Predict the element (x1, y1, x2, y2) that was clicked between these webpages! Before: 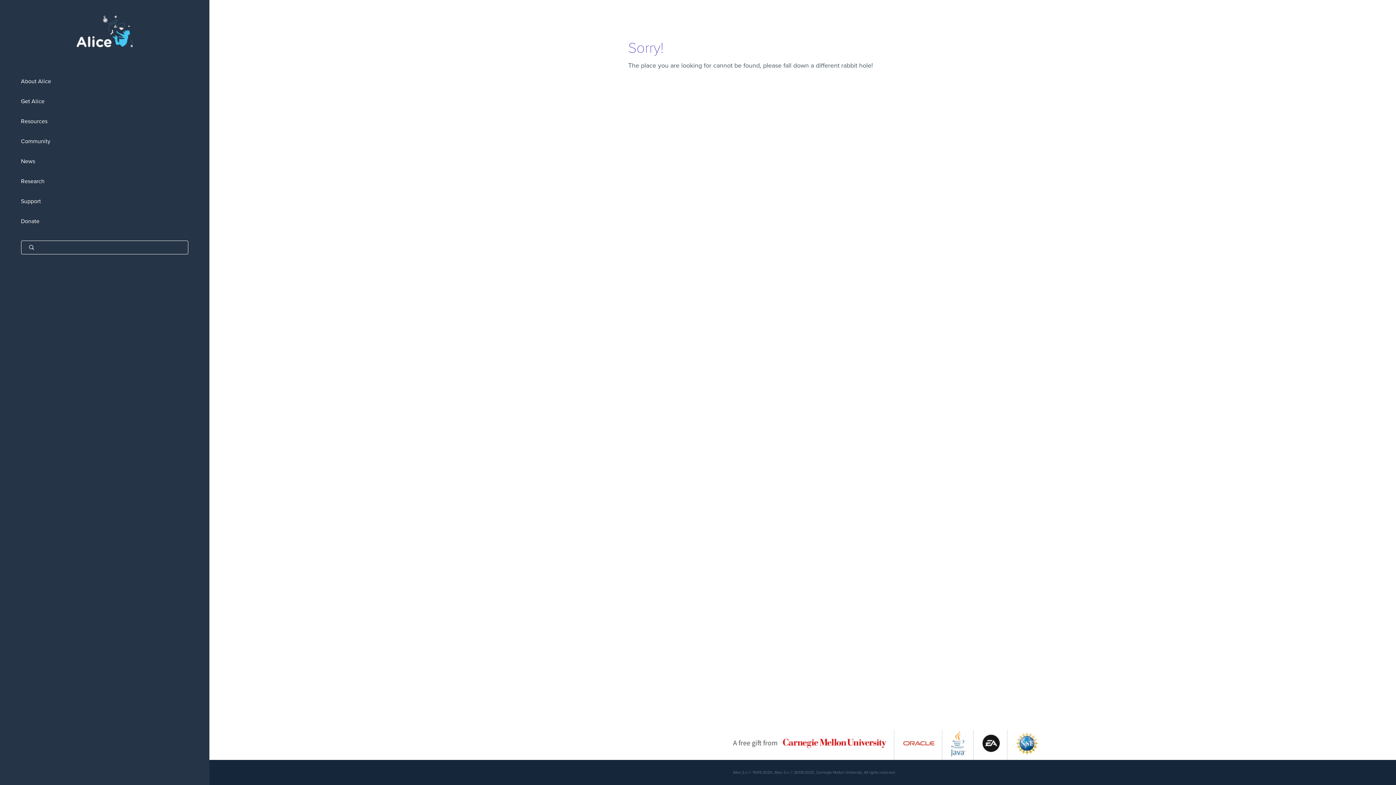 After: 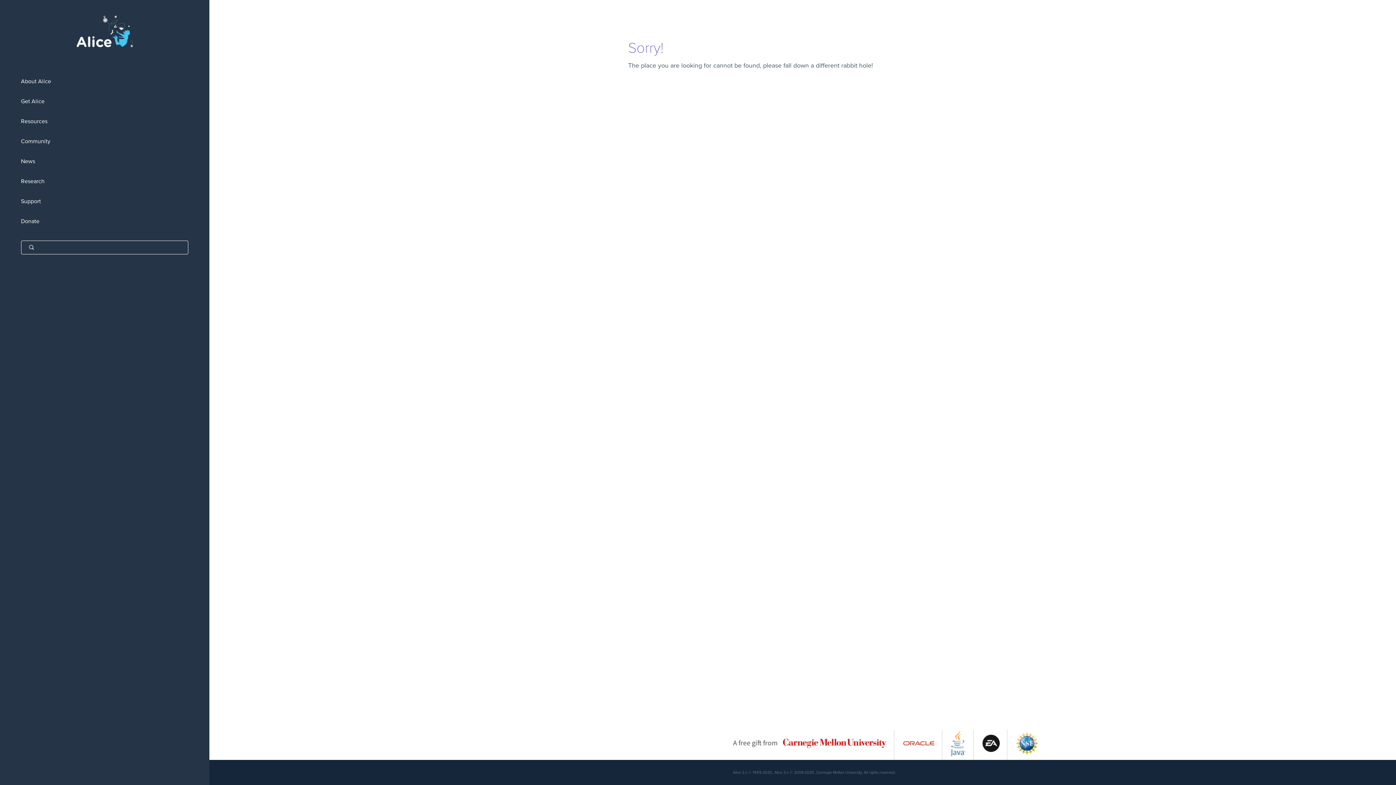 Action: bbox: (733, 752, 886, 759)